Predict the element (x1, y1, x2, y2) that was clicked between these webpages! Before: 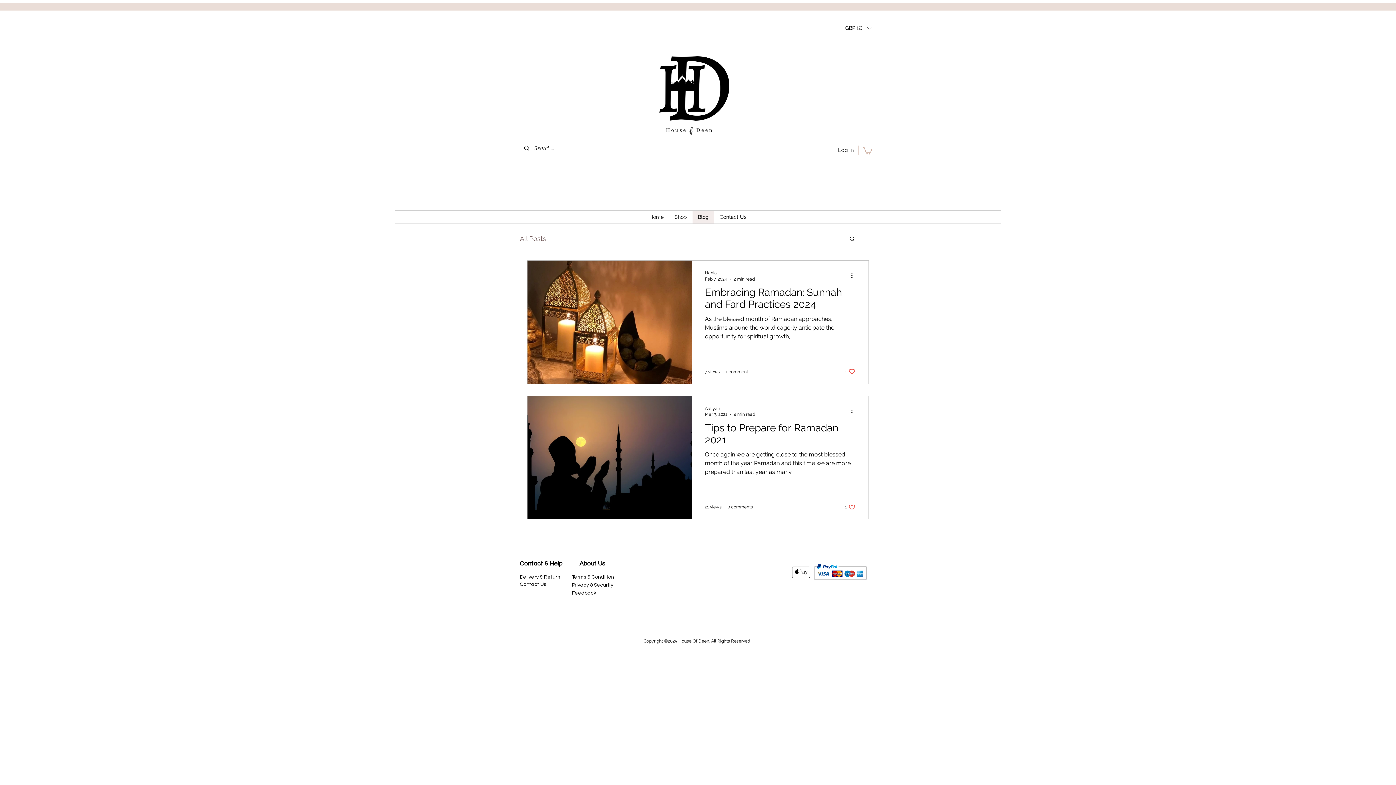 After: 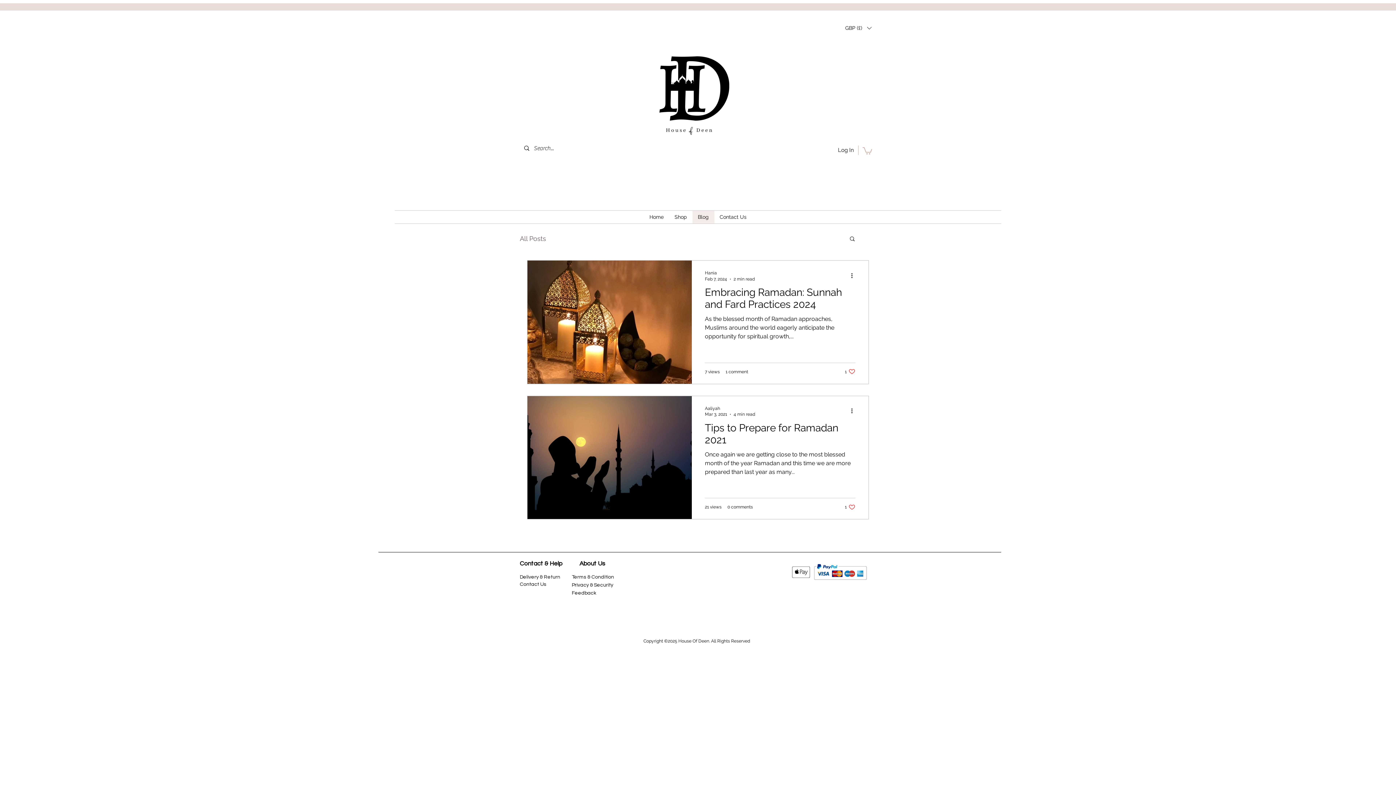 Action: bbox: (849, 235, 856, 243) label: Search